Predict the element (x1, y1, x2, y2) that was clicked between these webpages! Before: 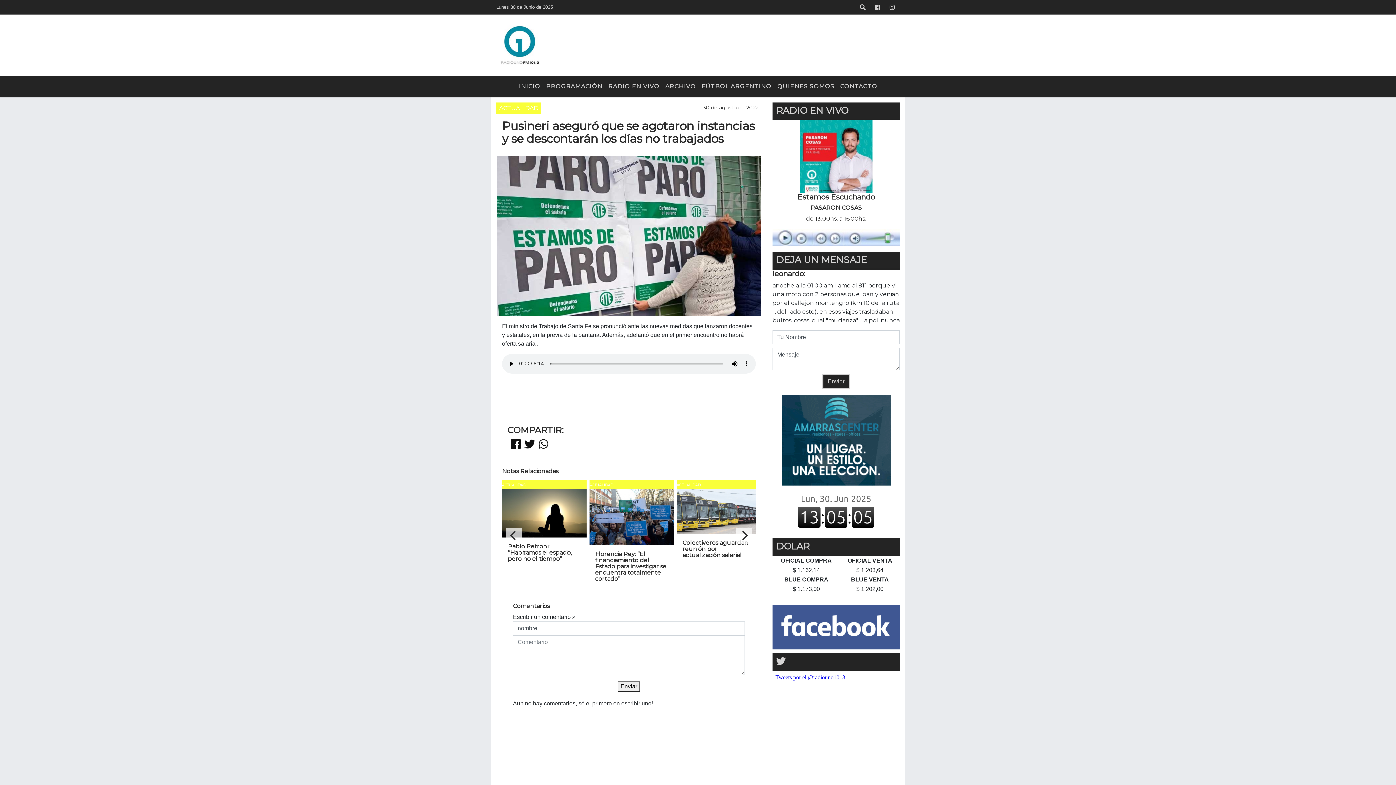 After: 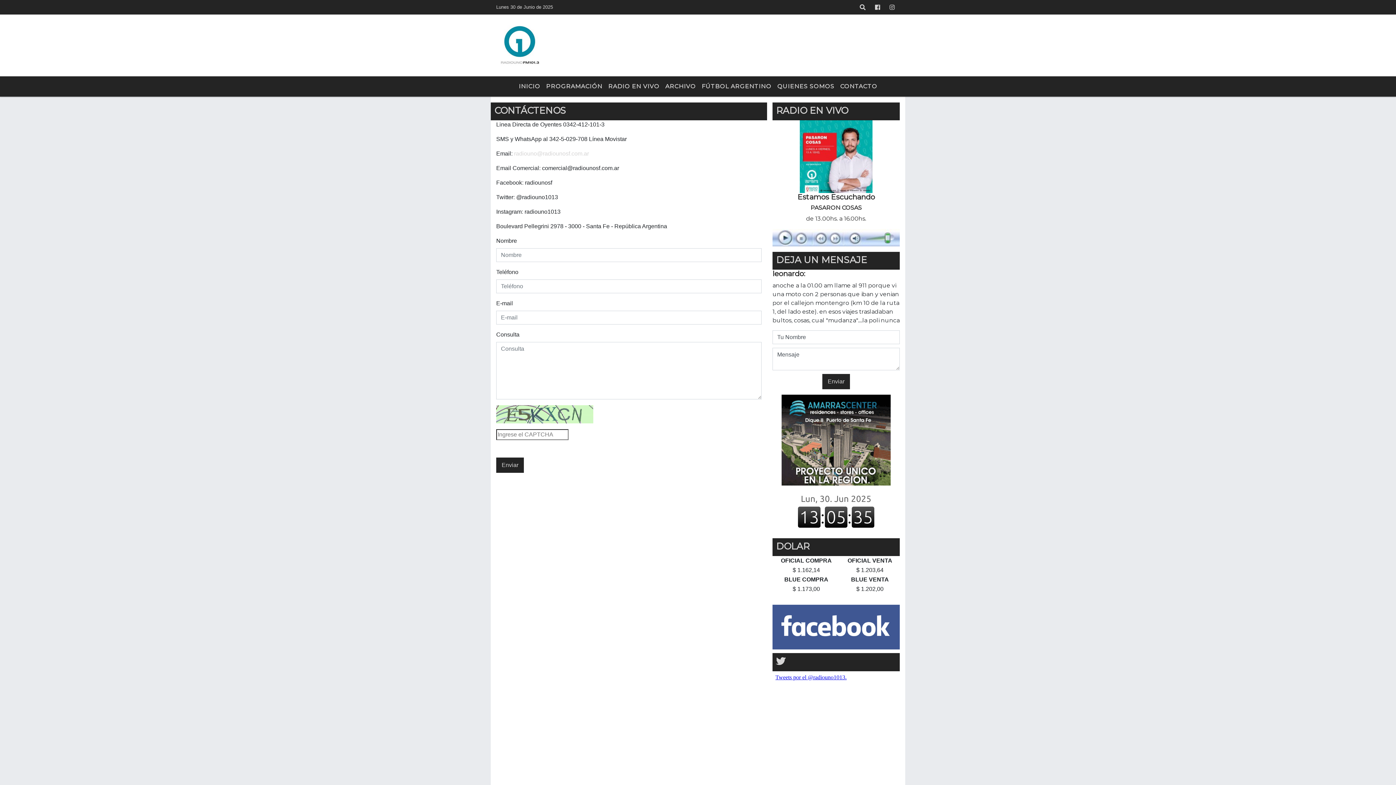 Action: label: CONTACTO bbox: (837, 79, 880, 93)